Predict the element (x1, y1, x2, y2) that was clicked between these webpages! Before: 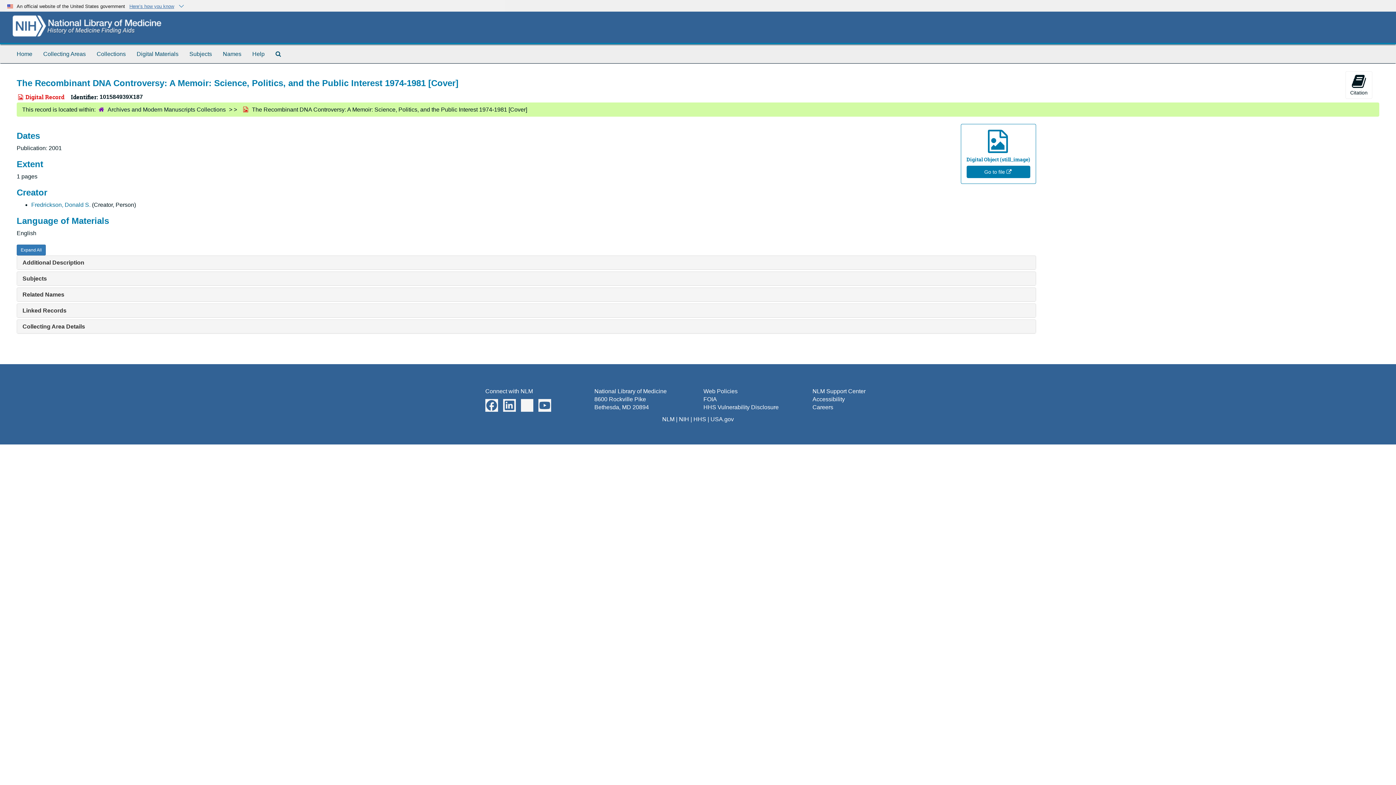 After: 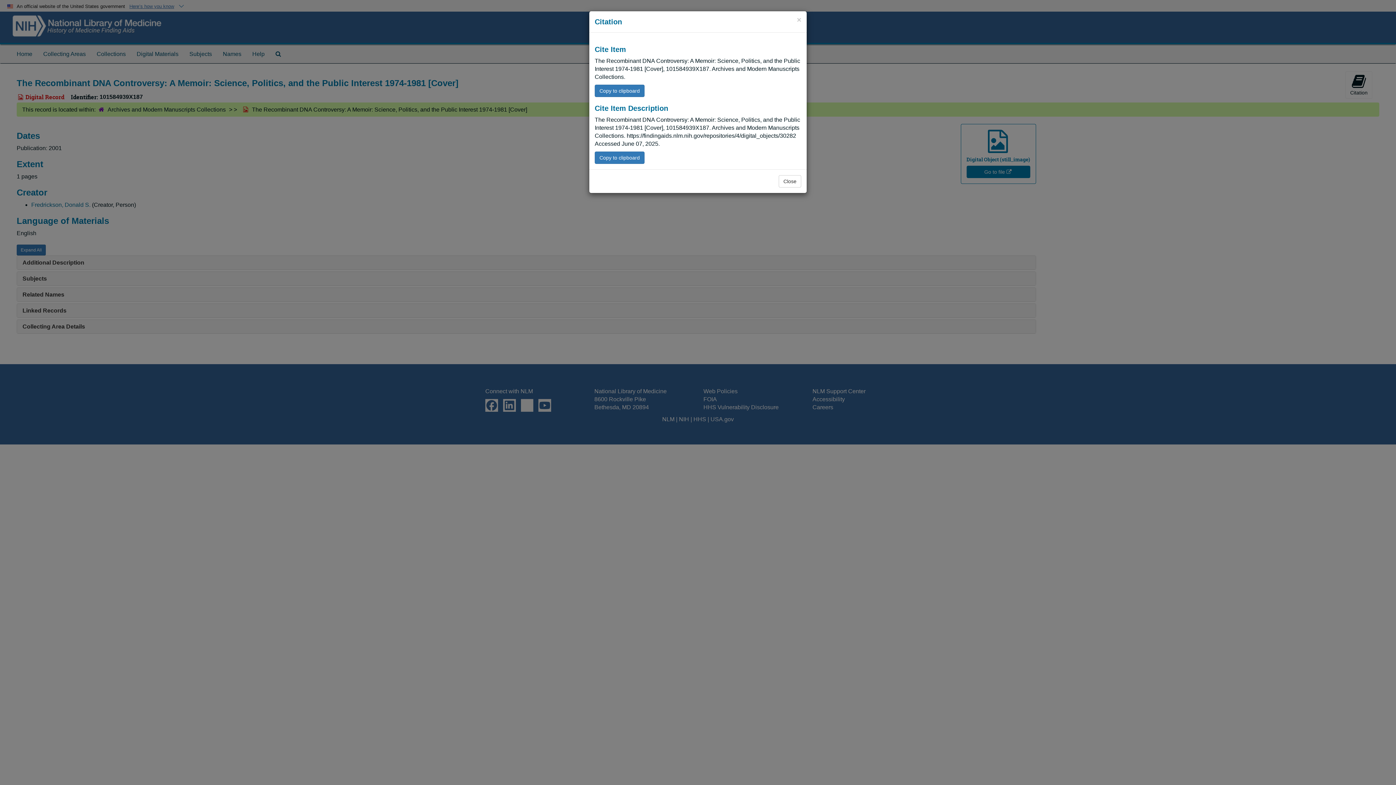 Action: label: 
Citation bbox: (1345, 71, 1372, 98)